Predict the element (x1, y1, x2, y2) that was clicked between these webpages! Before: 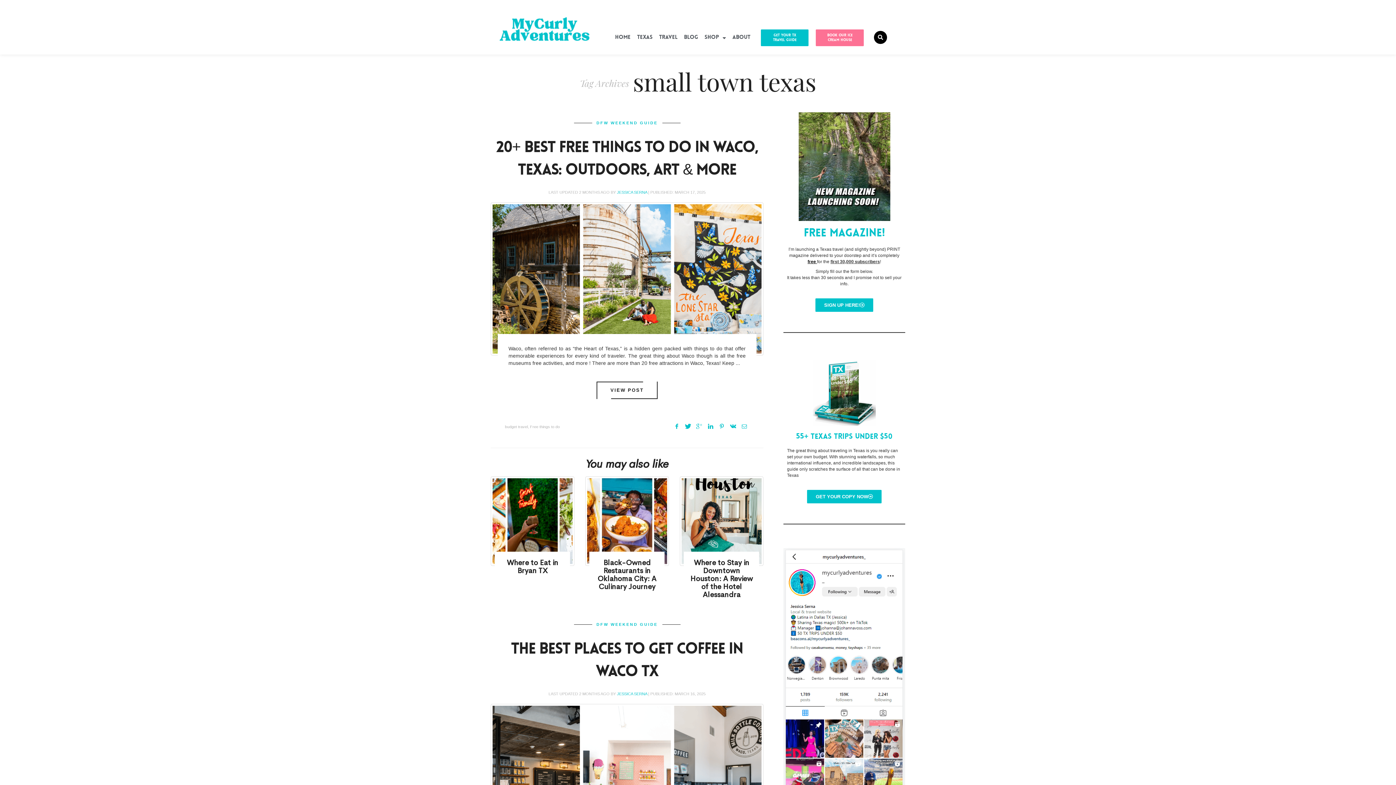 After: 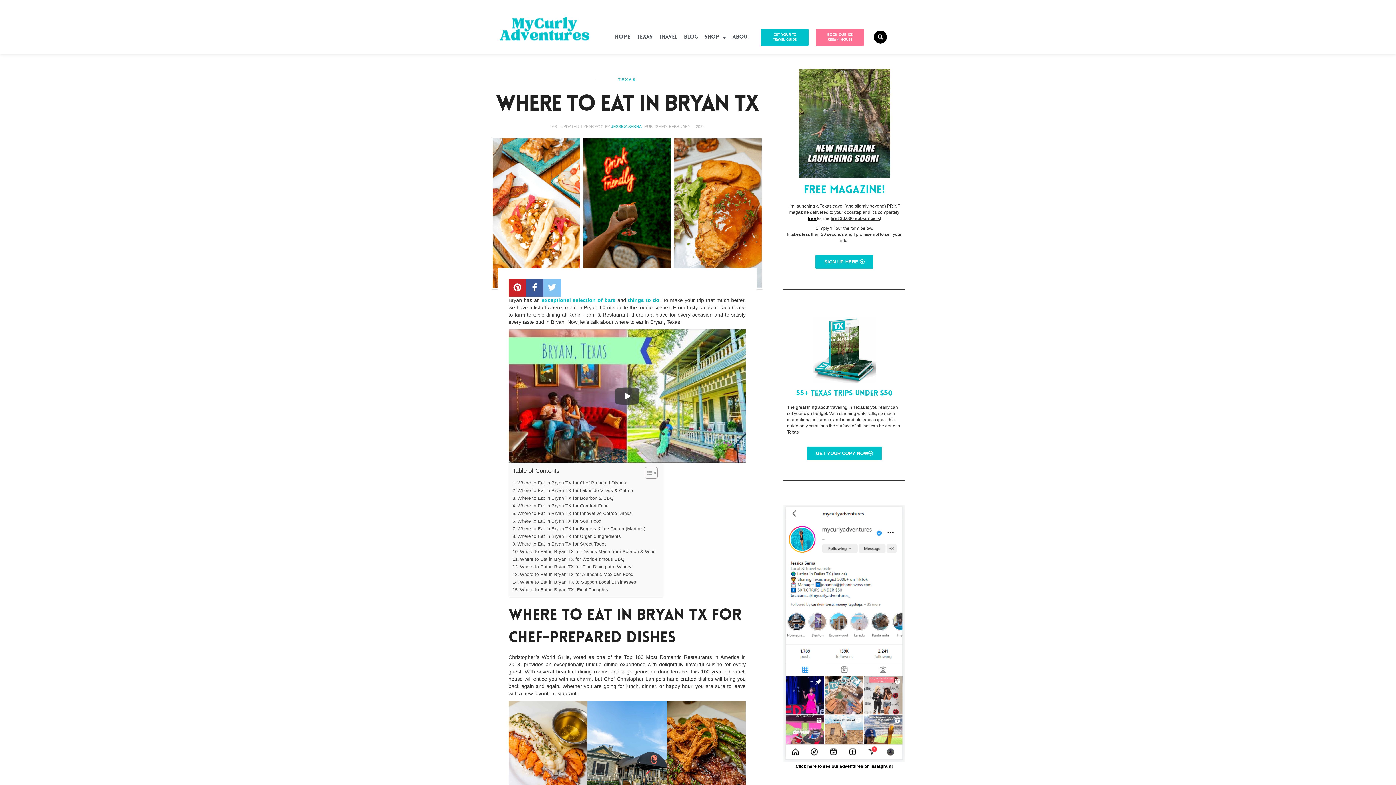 Action: bbox: (506, 558, 558, 575) label: Where to Eat in Bryan TX